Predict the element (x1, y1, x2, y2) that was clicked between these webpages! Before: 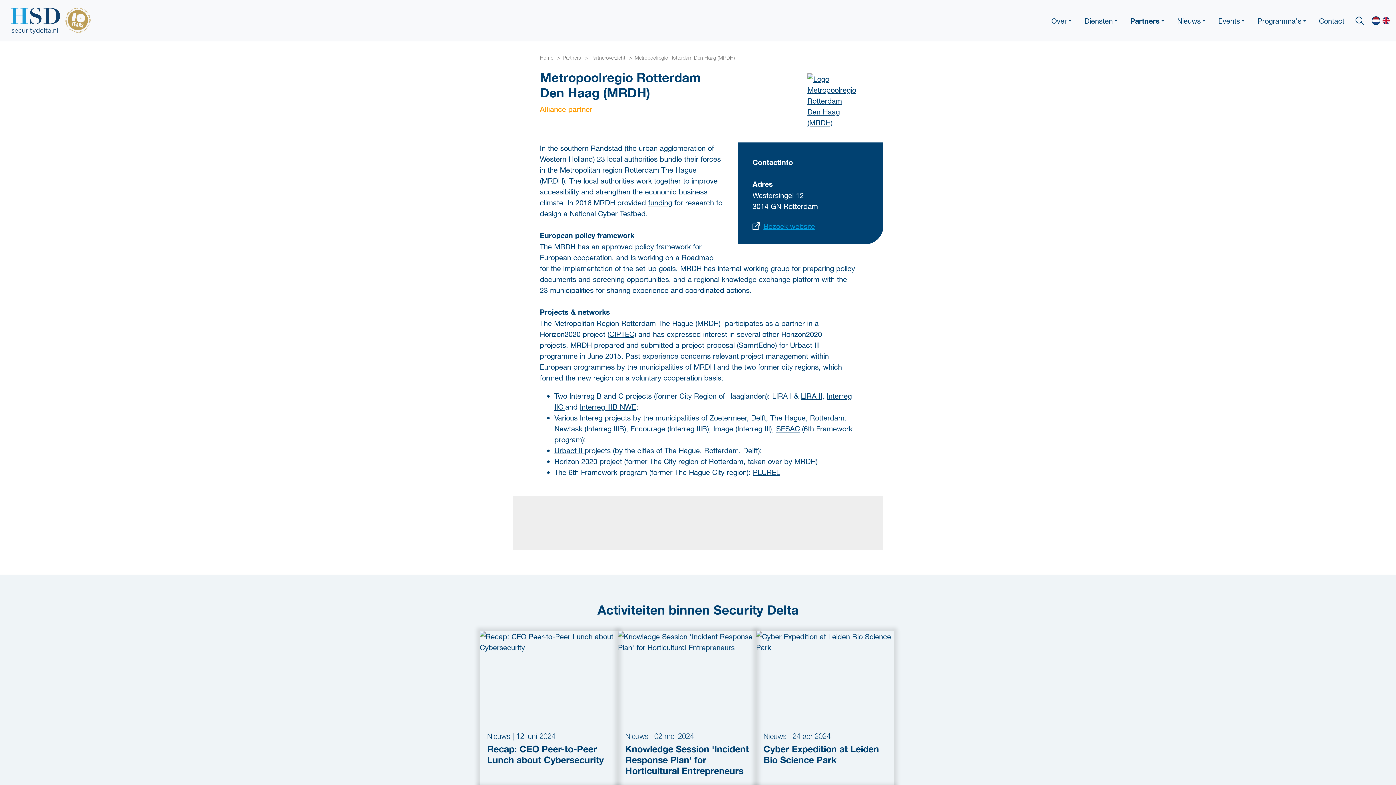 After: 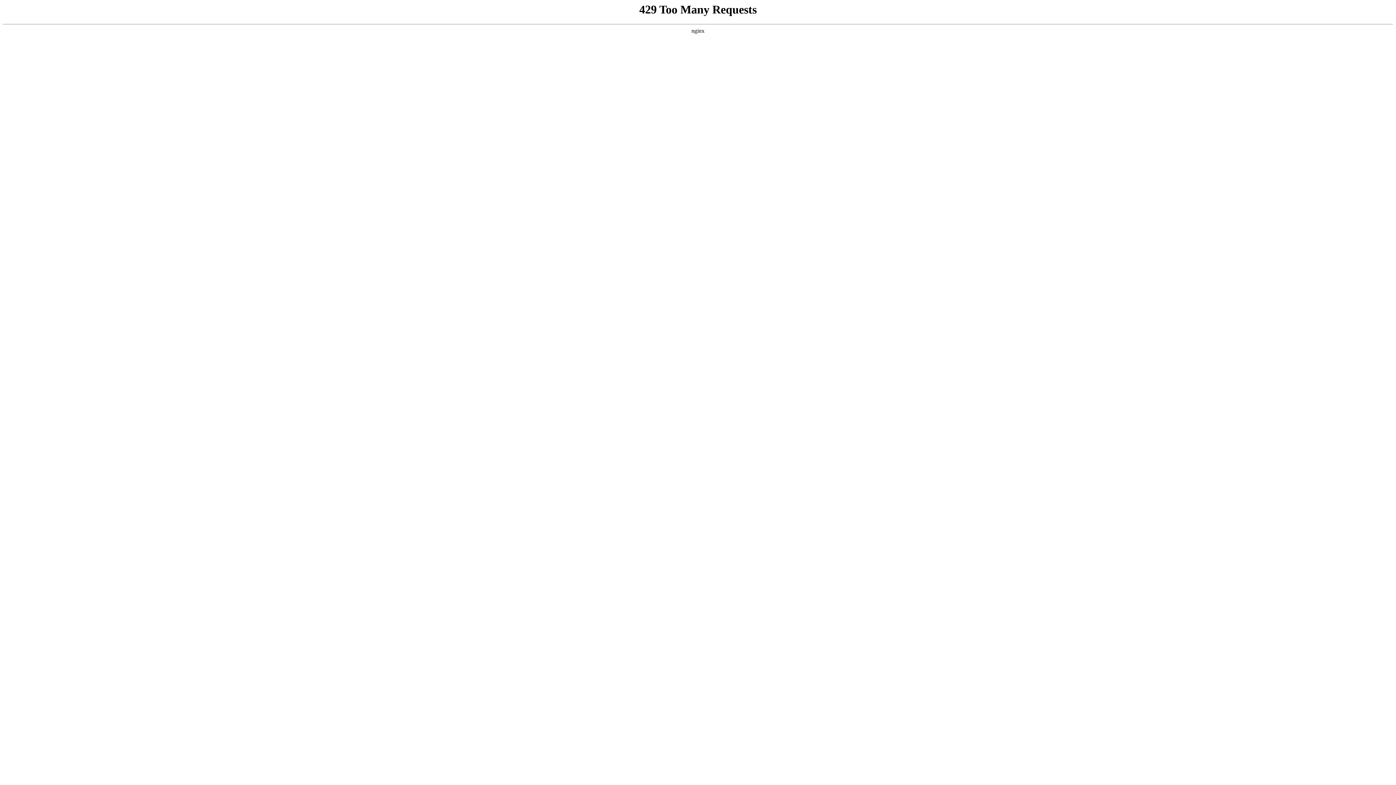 Action: bbox: (590, 54, 625, 60) label: Partneroverzicht